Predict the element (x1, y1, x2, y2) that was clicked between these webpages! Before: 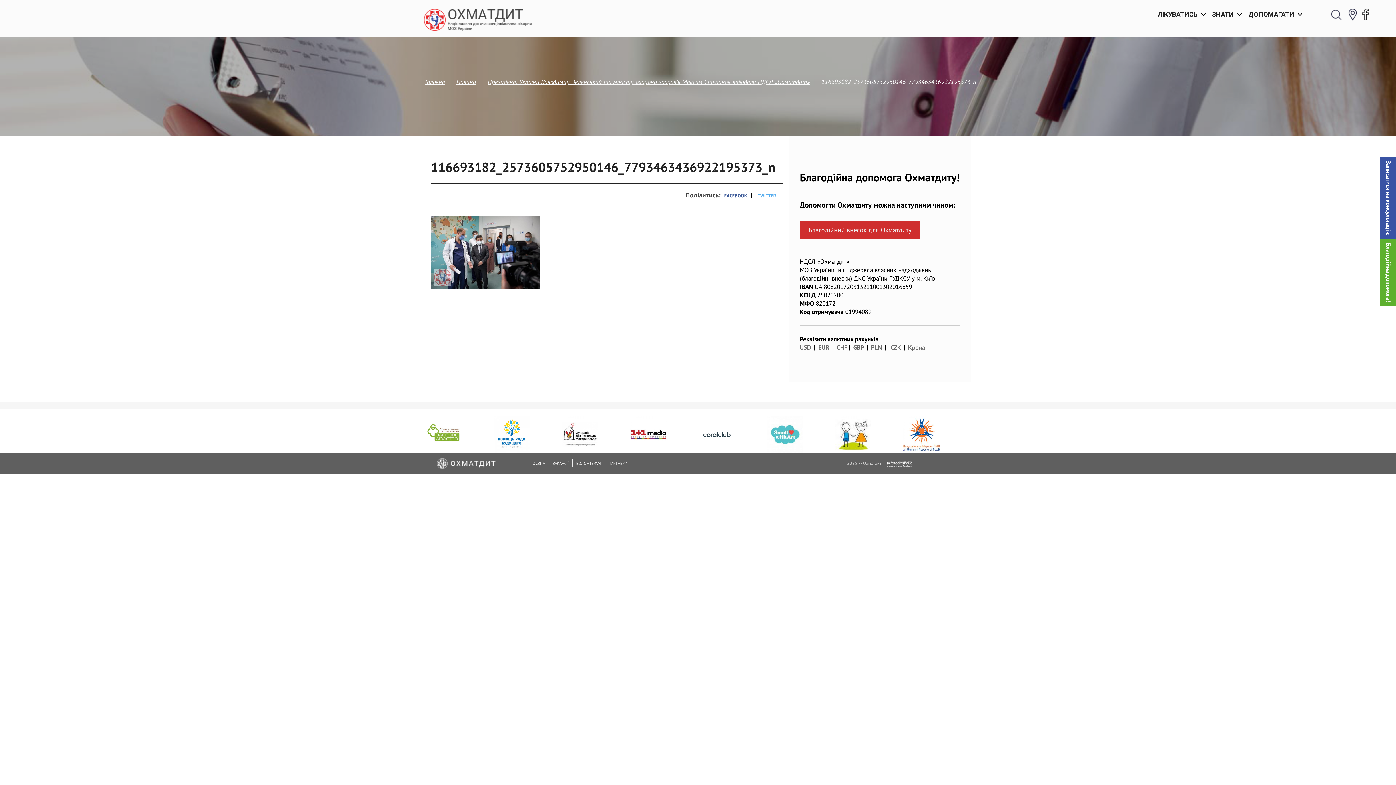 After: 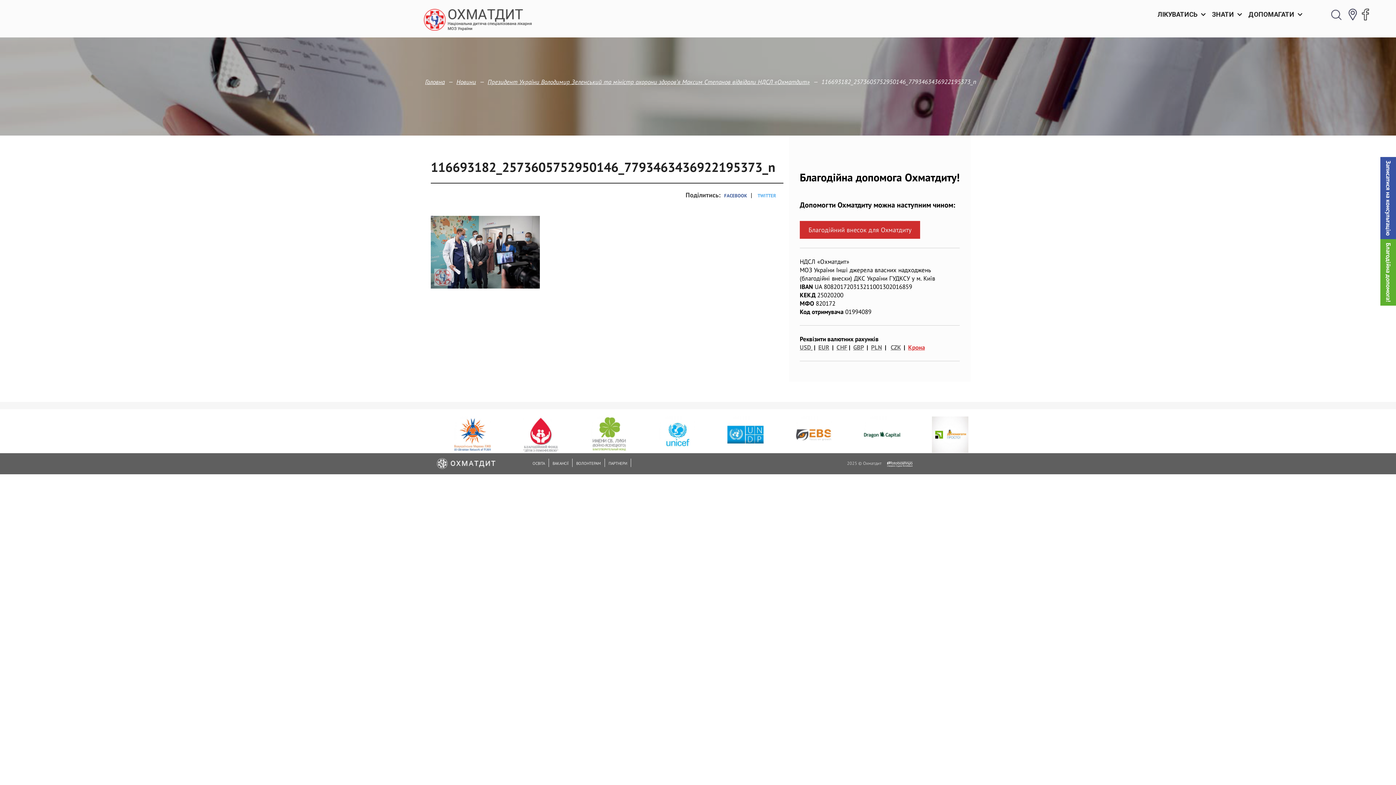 Action: label: Крона bbox: (908, 343, 925, 351)